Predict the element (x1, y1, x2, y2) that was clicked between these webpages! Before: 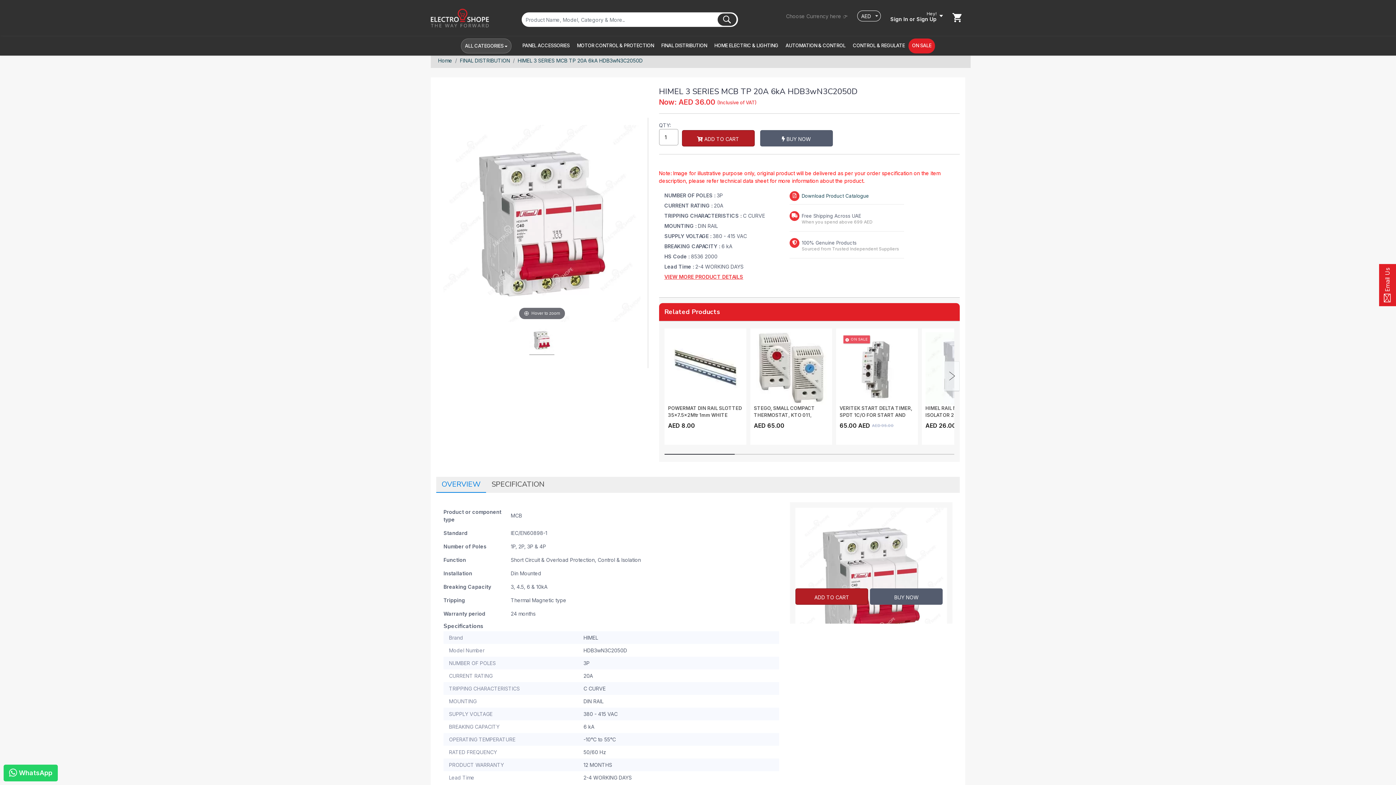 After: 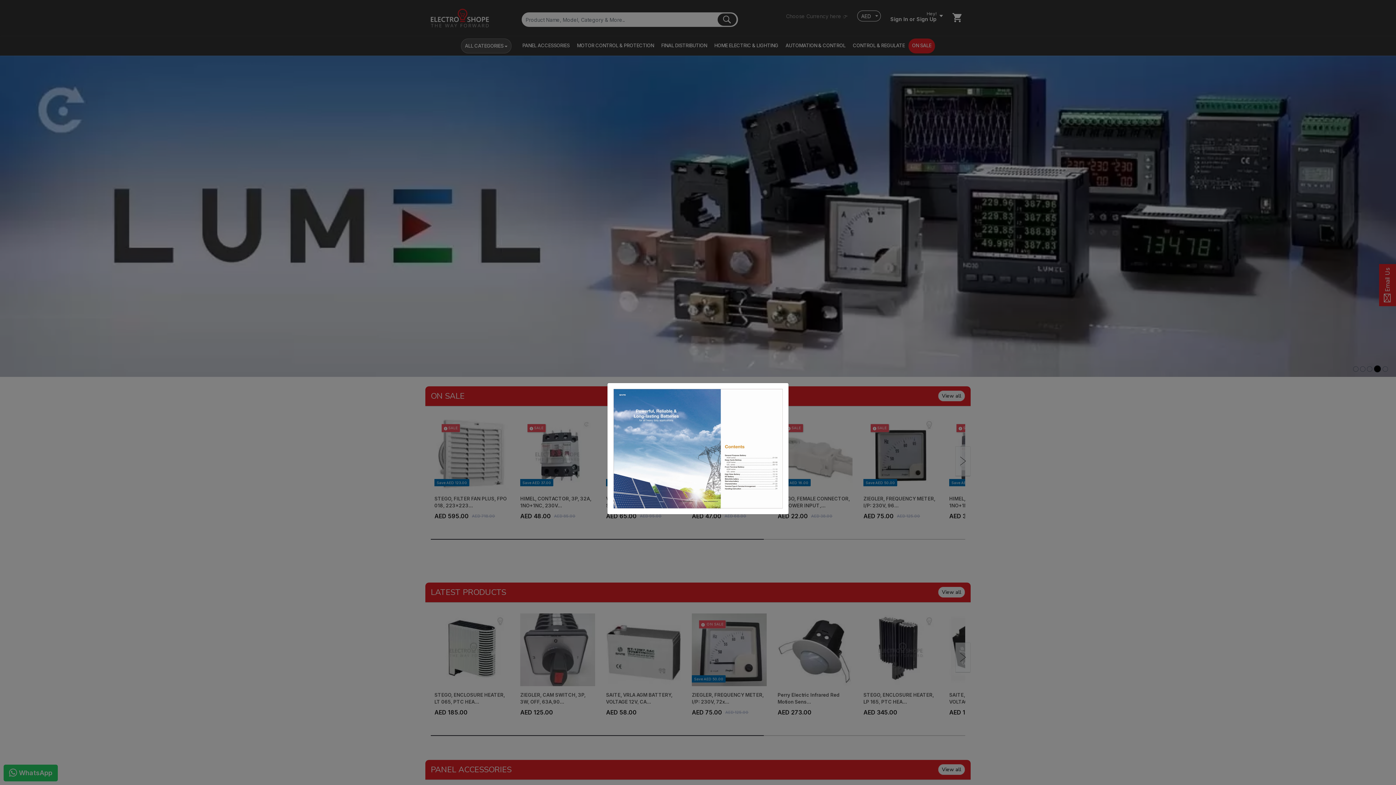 Action: bbox: (430, 9, 489, 15)